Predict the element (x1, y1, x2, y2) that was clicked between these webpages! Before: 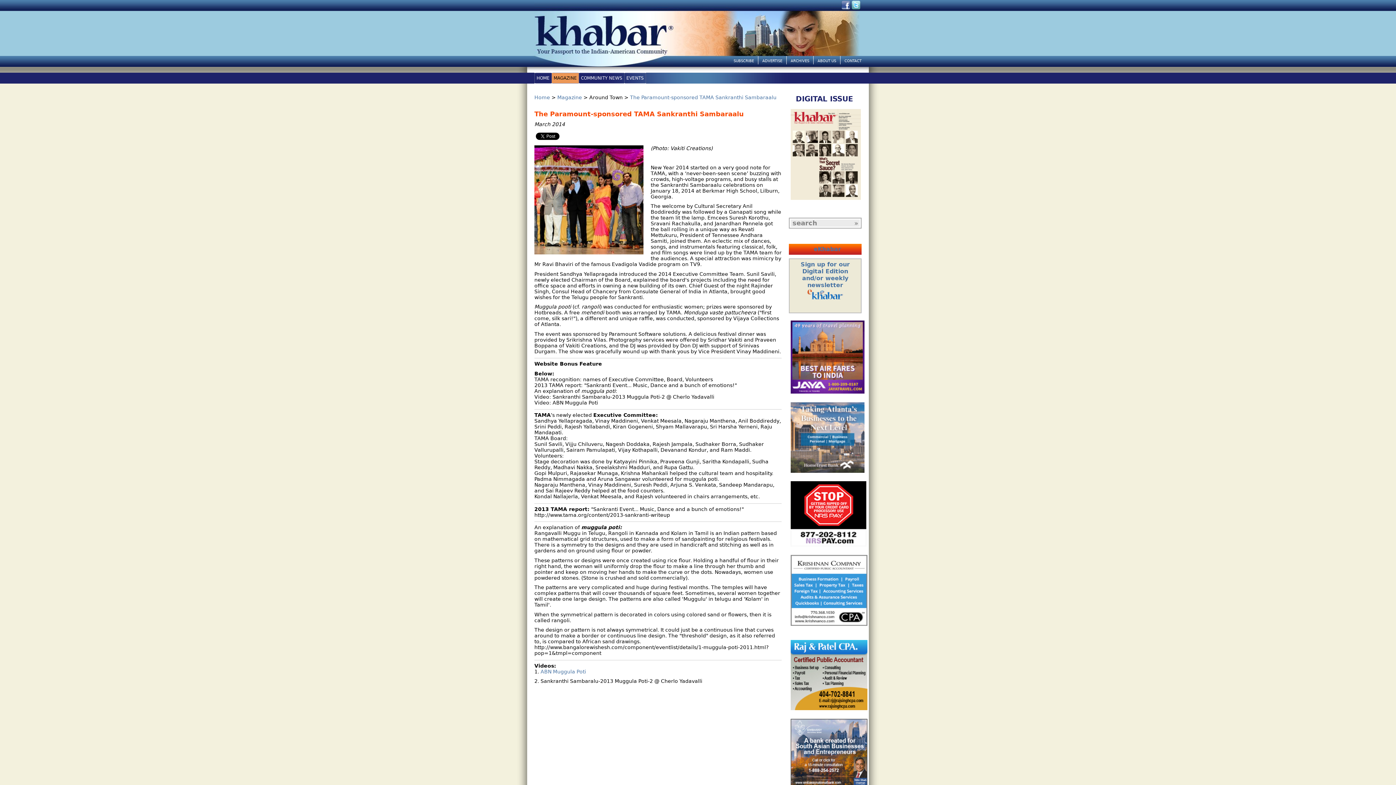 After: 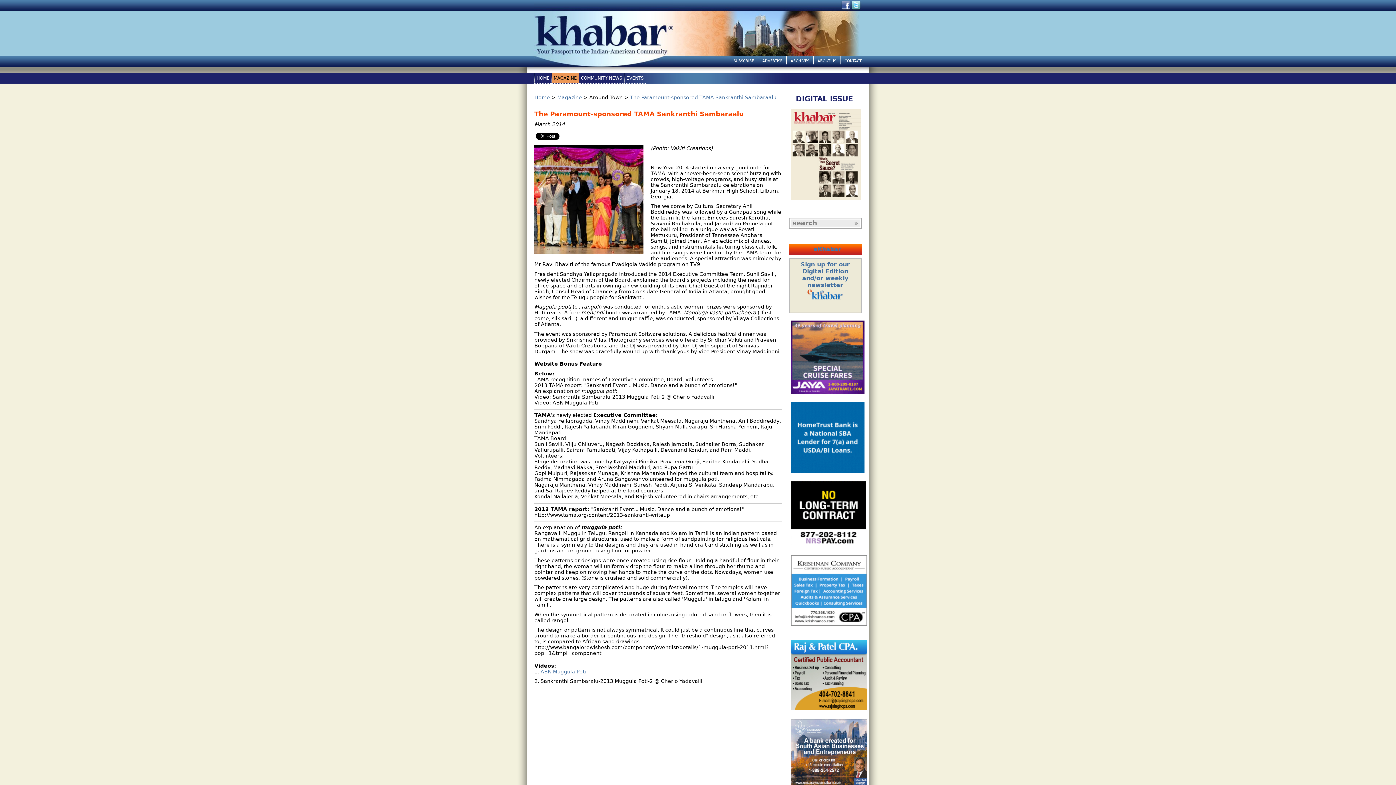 Action: bbox: (630, 94, 776, 100) label: The Paramount-sponsored TAMA Sankranthi Sambaraalu